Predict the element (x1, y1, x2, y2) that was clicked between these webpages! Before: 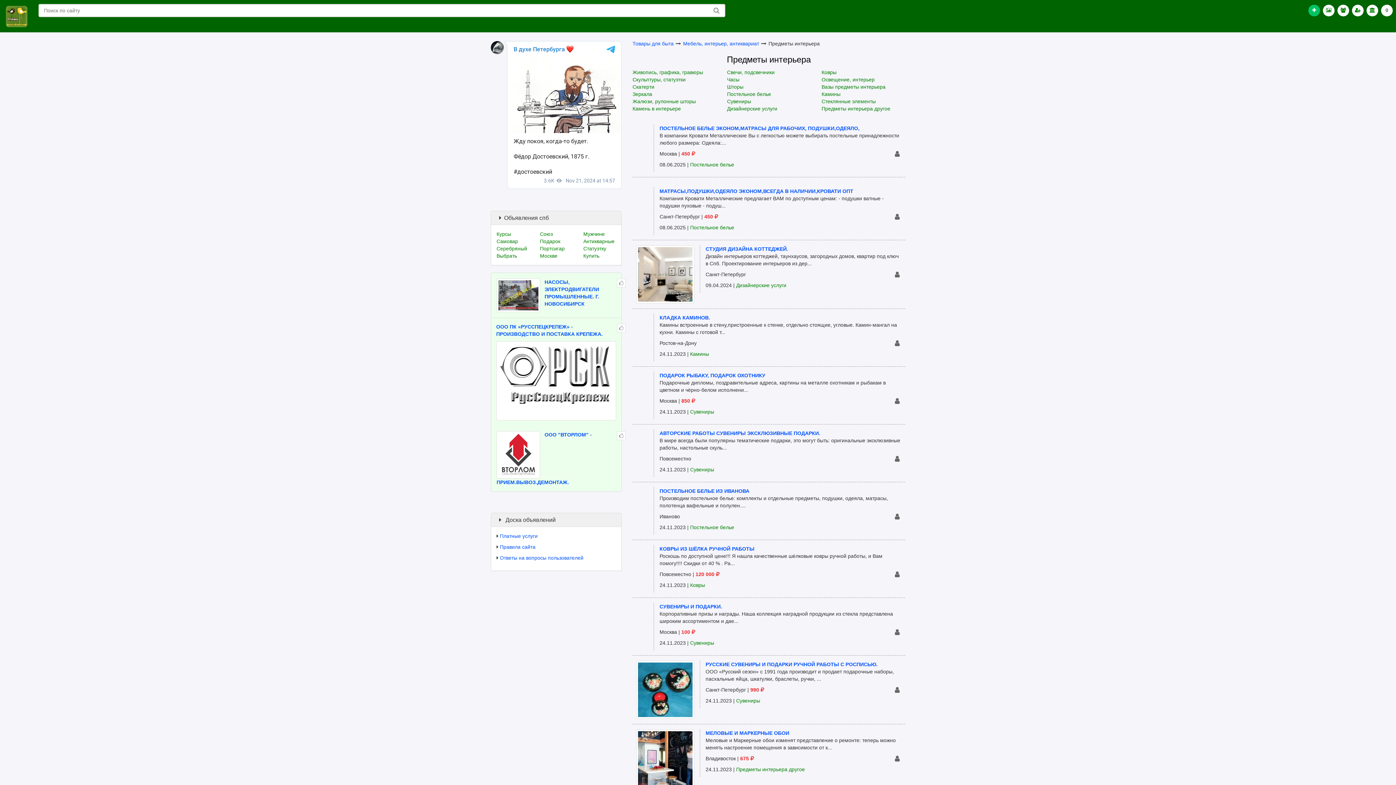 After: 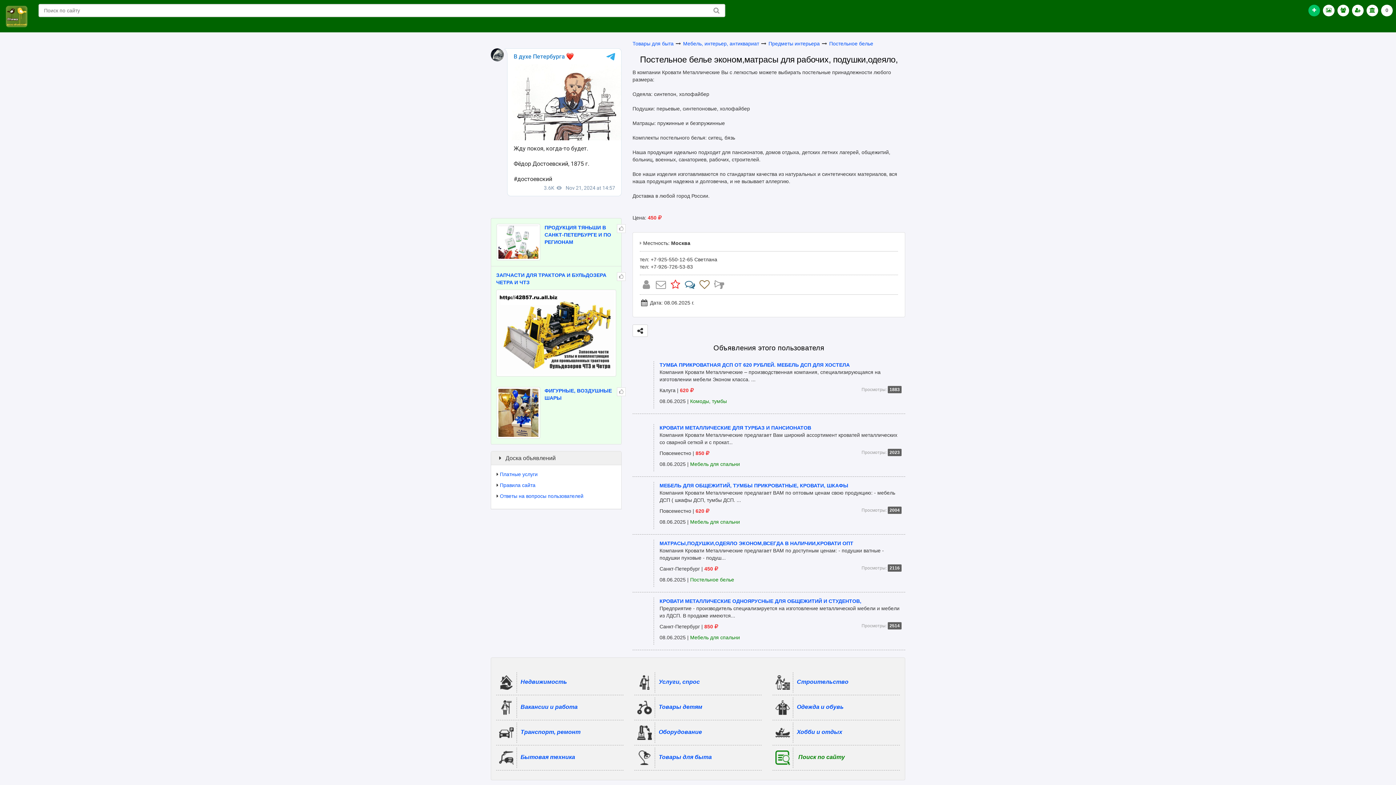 Action: bbox: (659, 125, 859, 131) label: ПОСТЕЛЬНОЕ БЕЛЬЕ ЭКОНОМ,МАТРАСЫ ДЛЯ РАБОЧИХ, ПОДУШКИ,ОДЕЯЛО,